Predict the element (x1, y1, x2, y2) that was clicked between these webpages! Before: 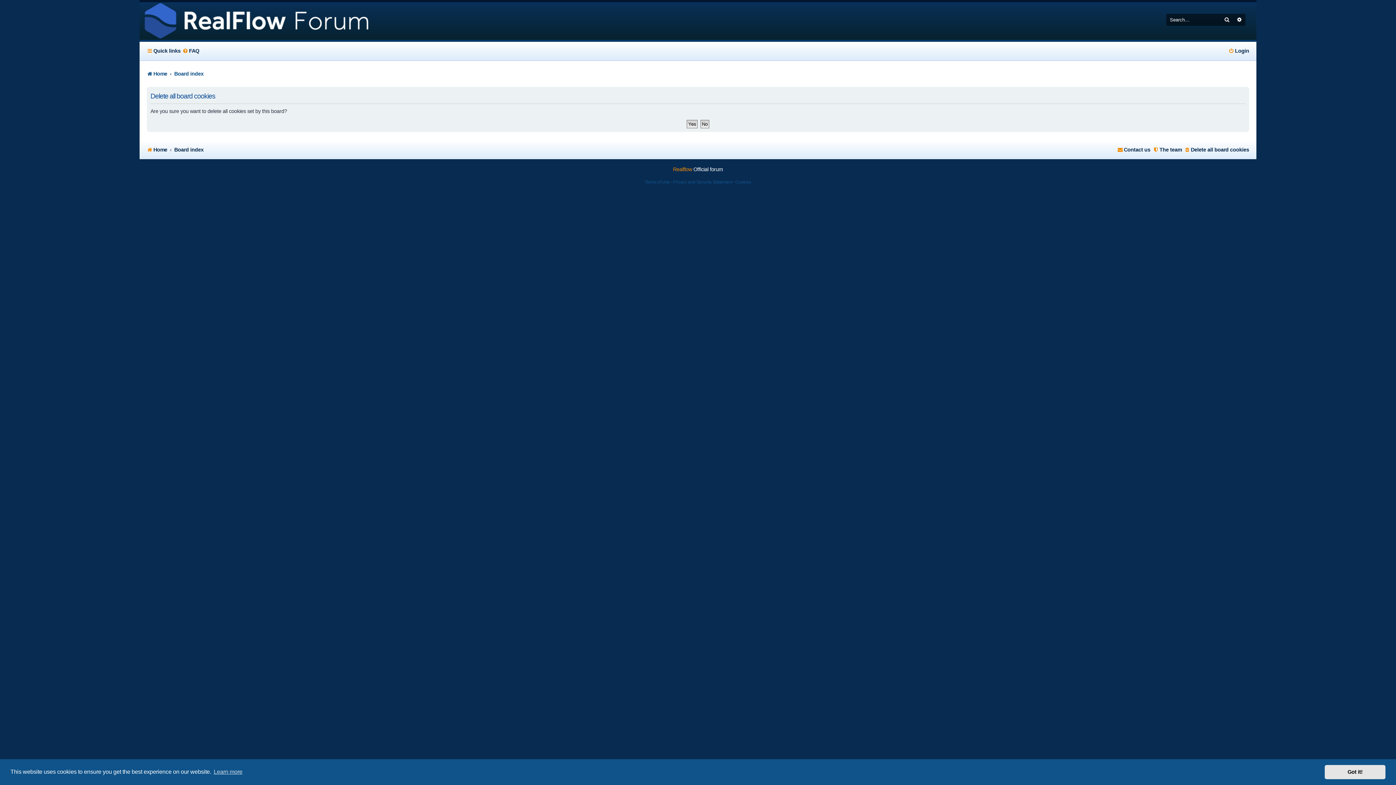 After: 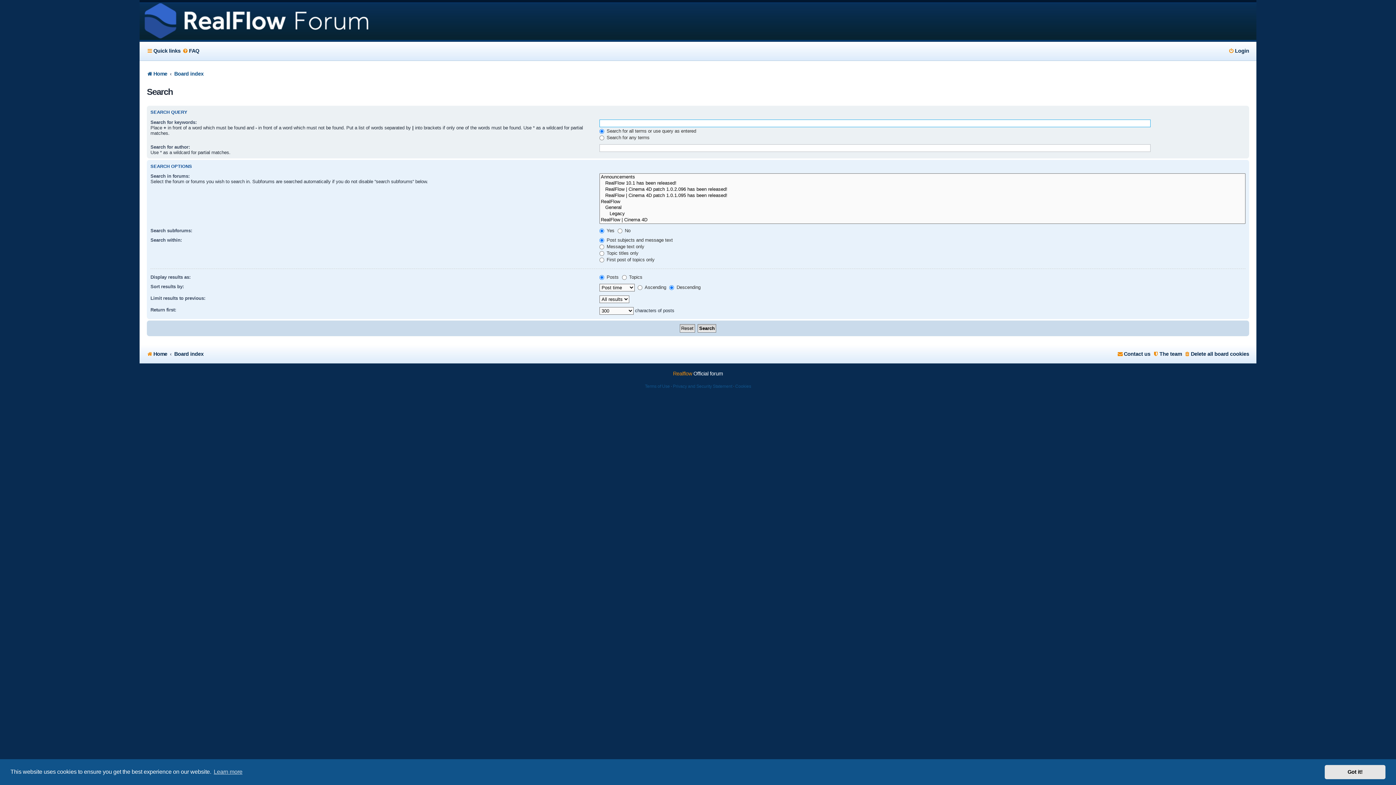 Action: bbox: (1233, 13, 1245, 25) label: Advanced search